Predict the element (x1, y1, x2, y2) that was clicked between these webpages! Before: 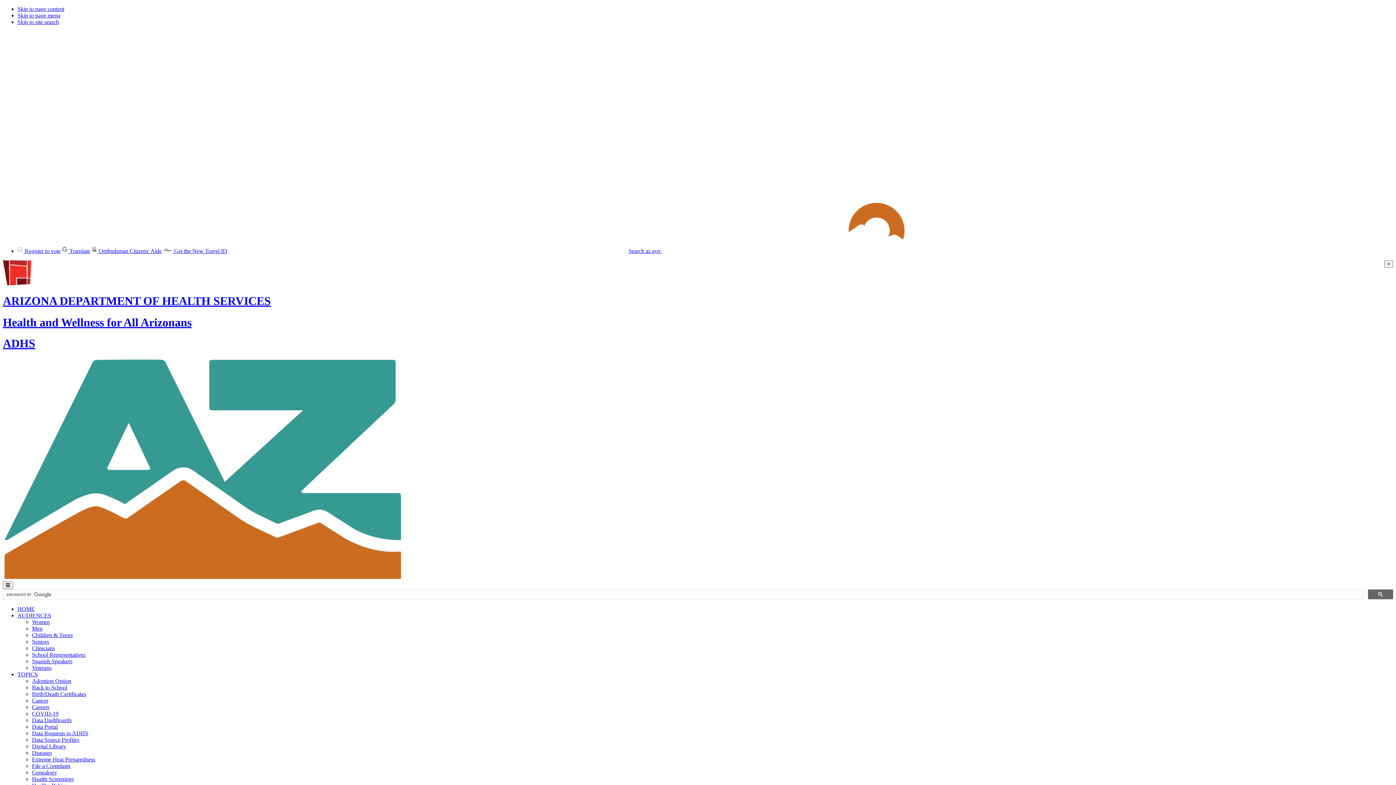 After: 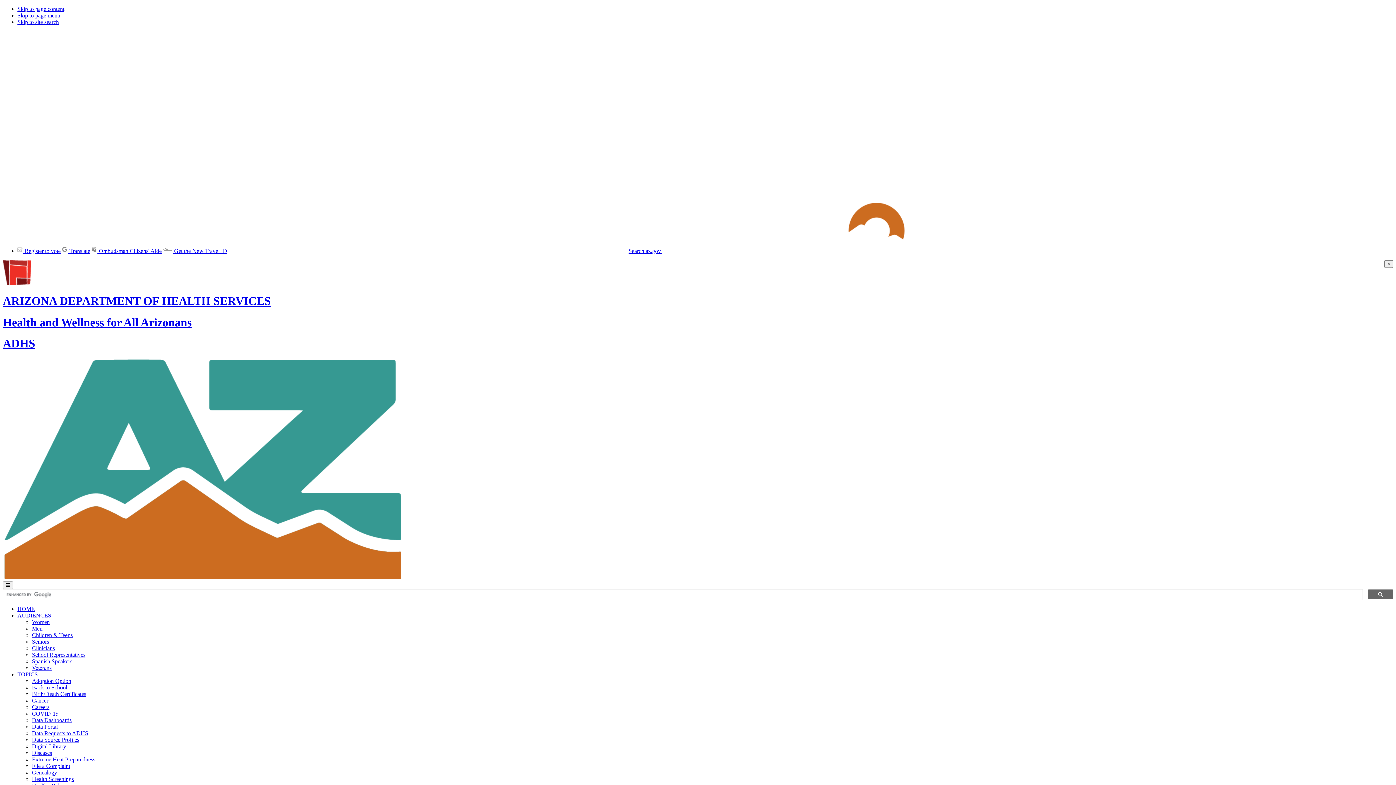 Action: label: COVID-19 bbox: (32, 710, 58, 717)